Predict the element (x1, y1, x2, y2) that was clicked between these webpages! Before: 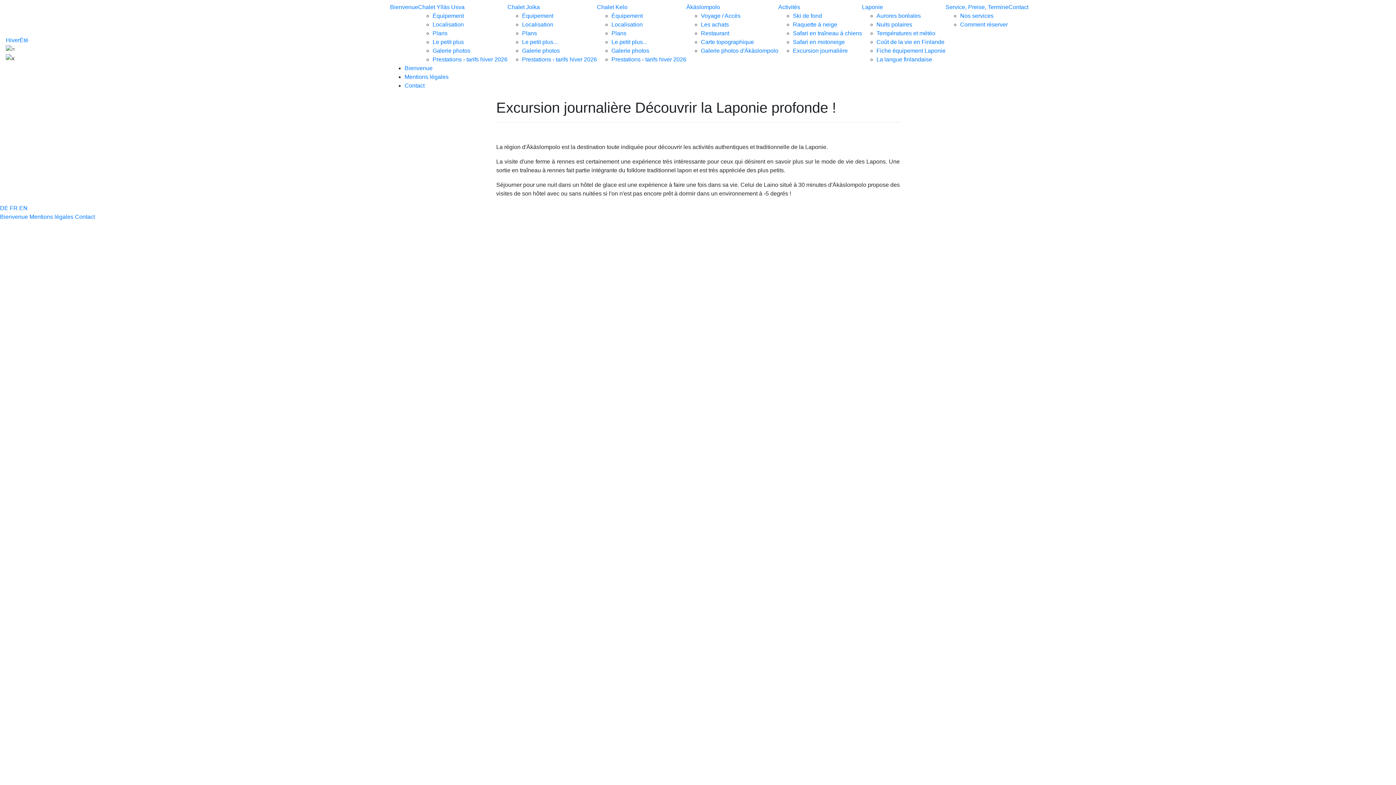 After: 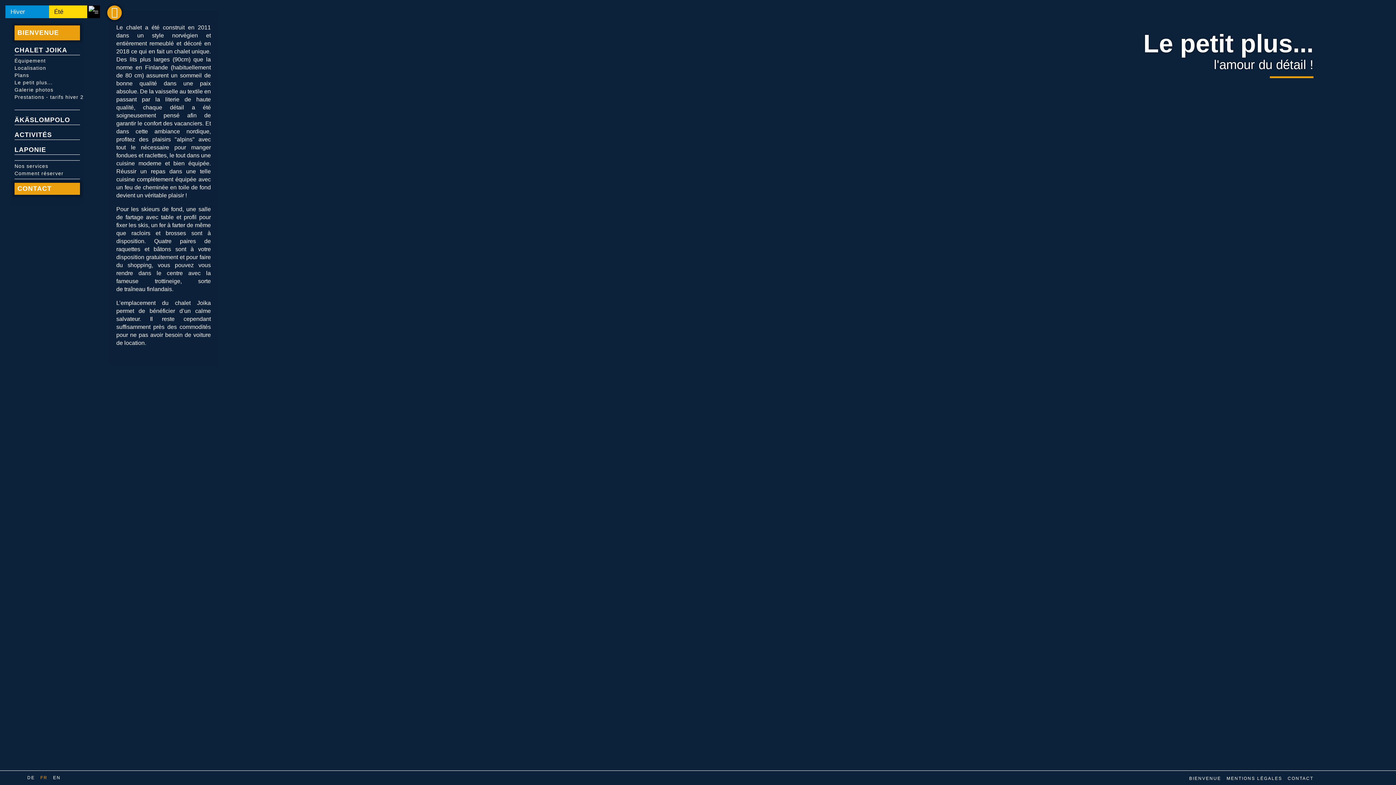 Action: bbox: (522, 38, 557, 45) label: Le petit plus...